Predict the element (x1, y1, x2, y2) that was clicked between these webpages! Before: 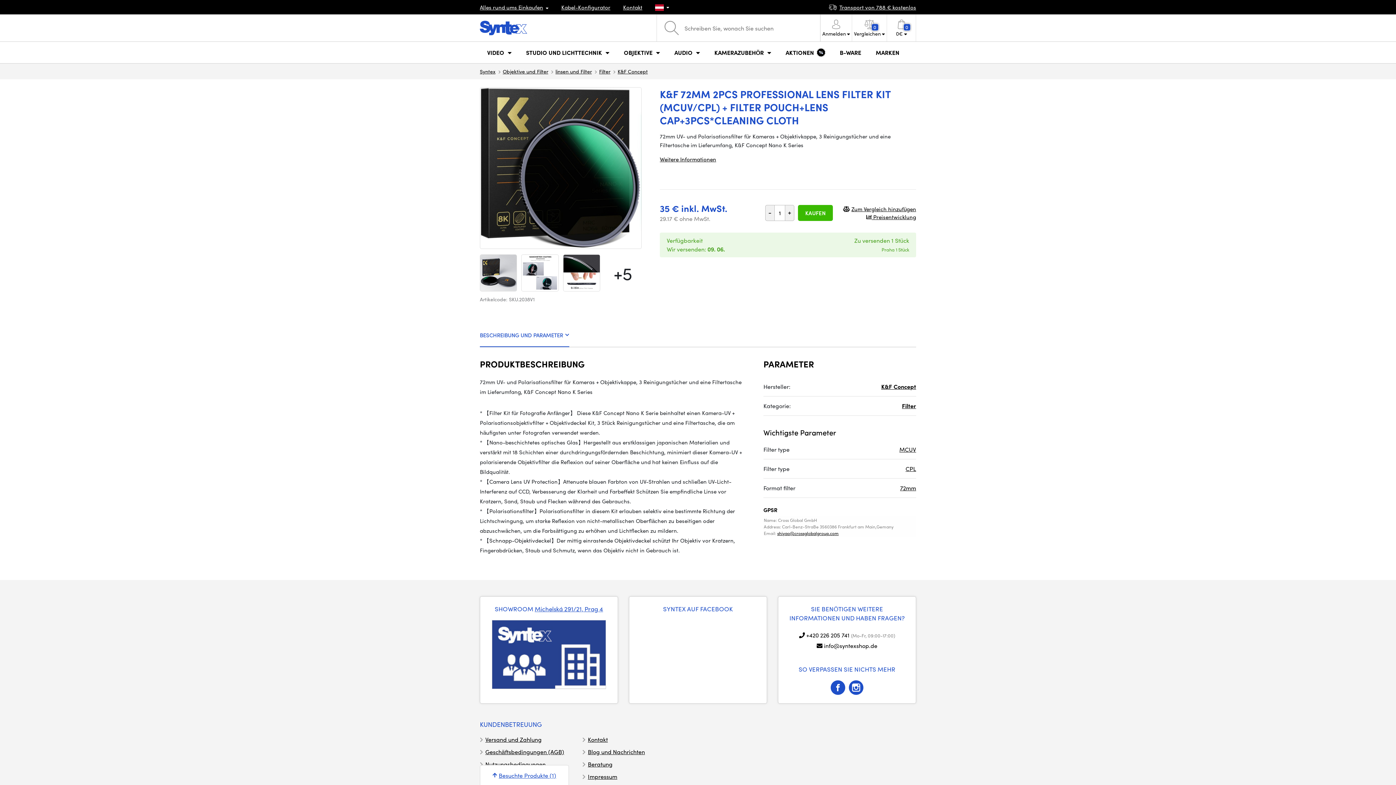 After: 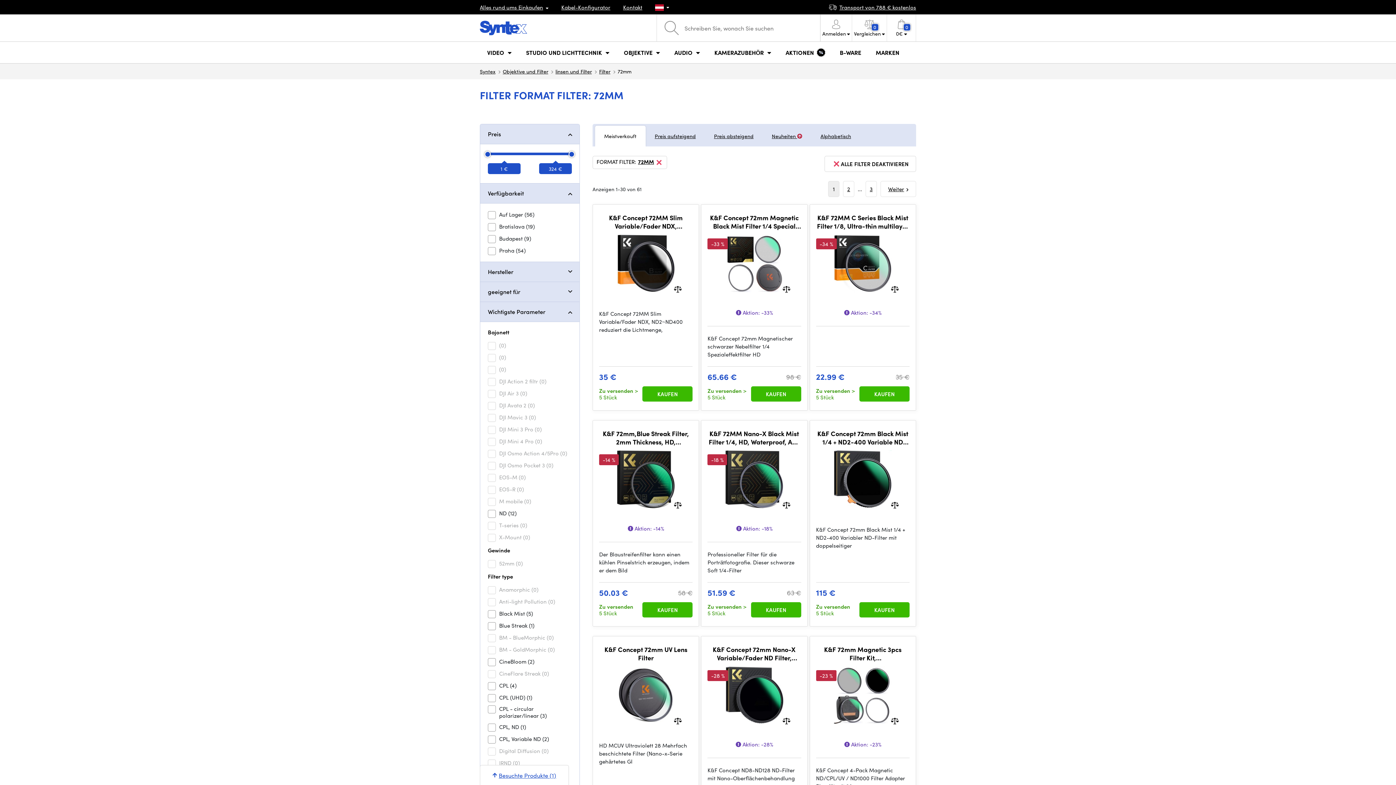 Action: bbox: (900, 484, 916, 492) label: 72mm